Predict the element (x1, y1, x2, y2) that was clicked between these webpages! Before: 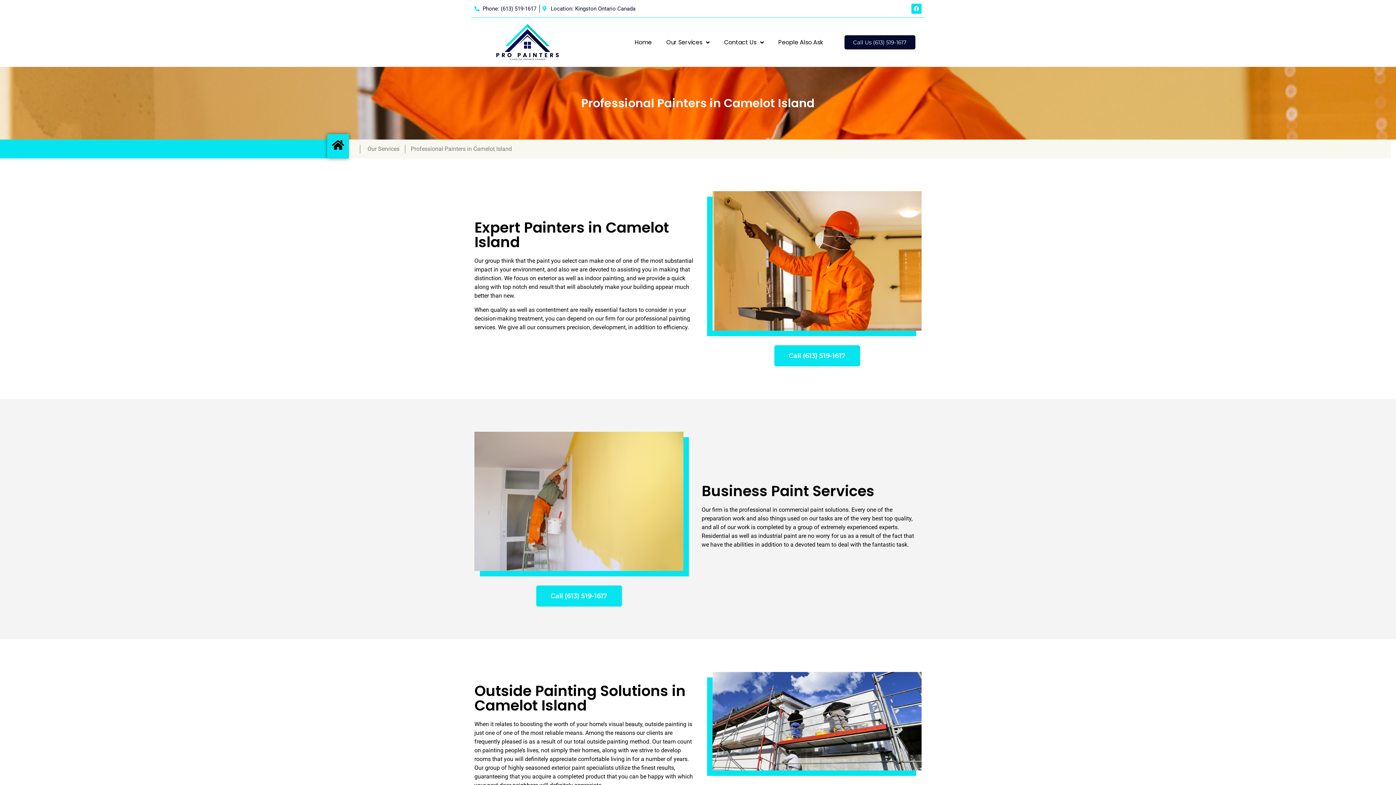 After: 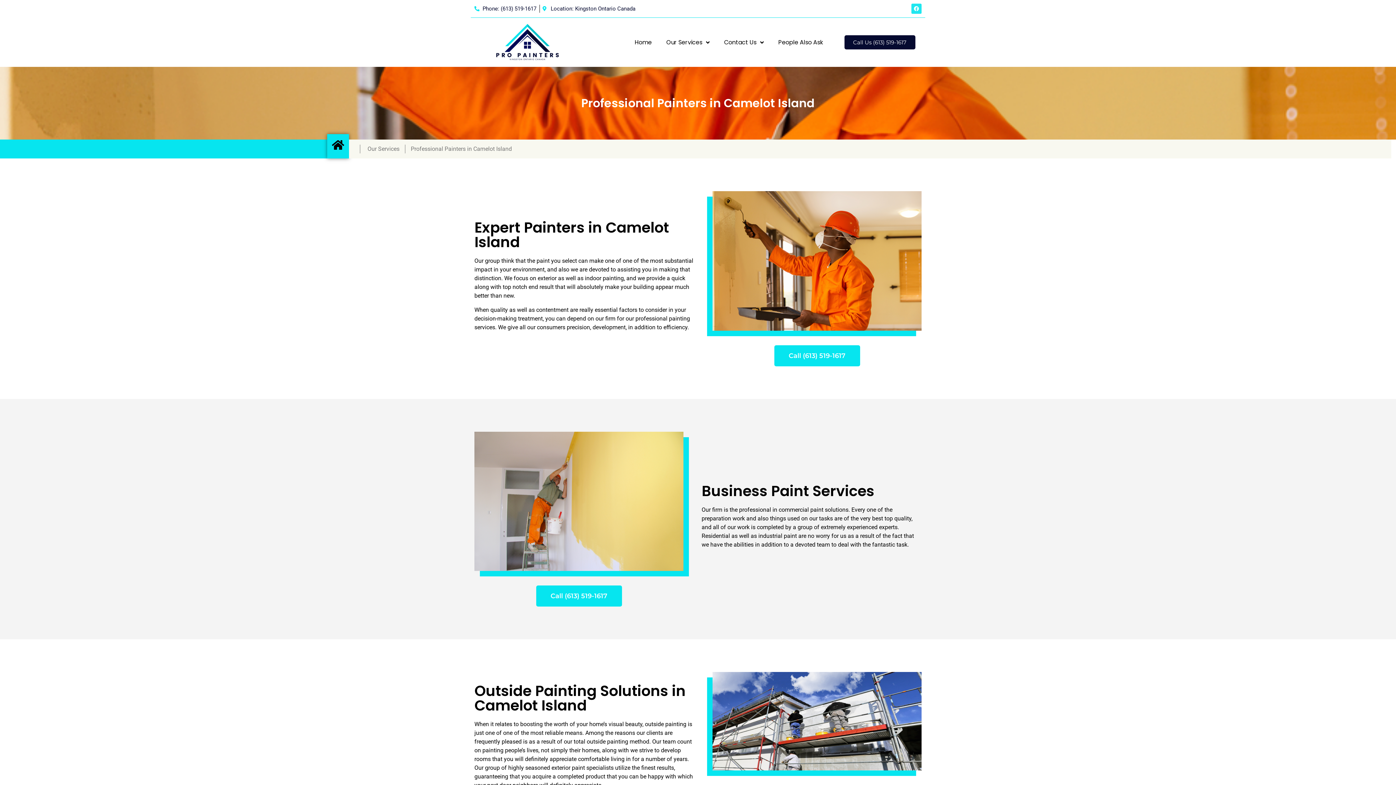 Action: label: Facebook bbox: (911, 3, 921, 13)